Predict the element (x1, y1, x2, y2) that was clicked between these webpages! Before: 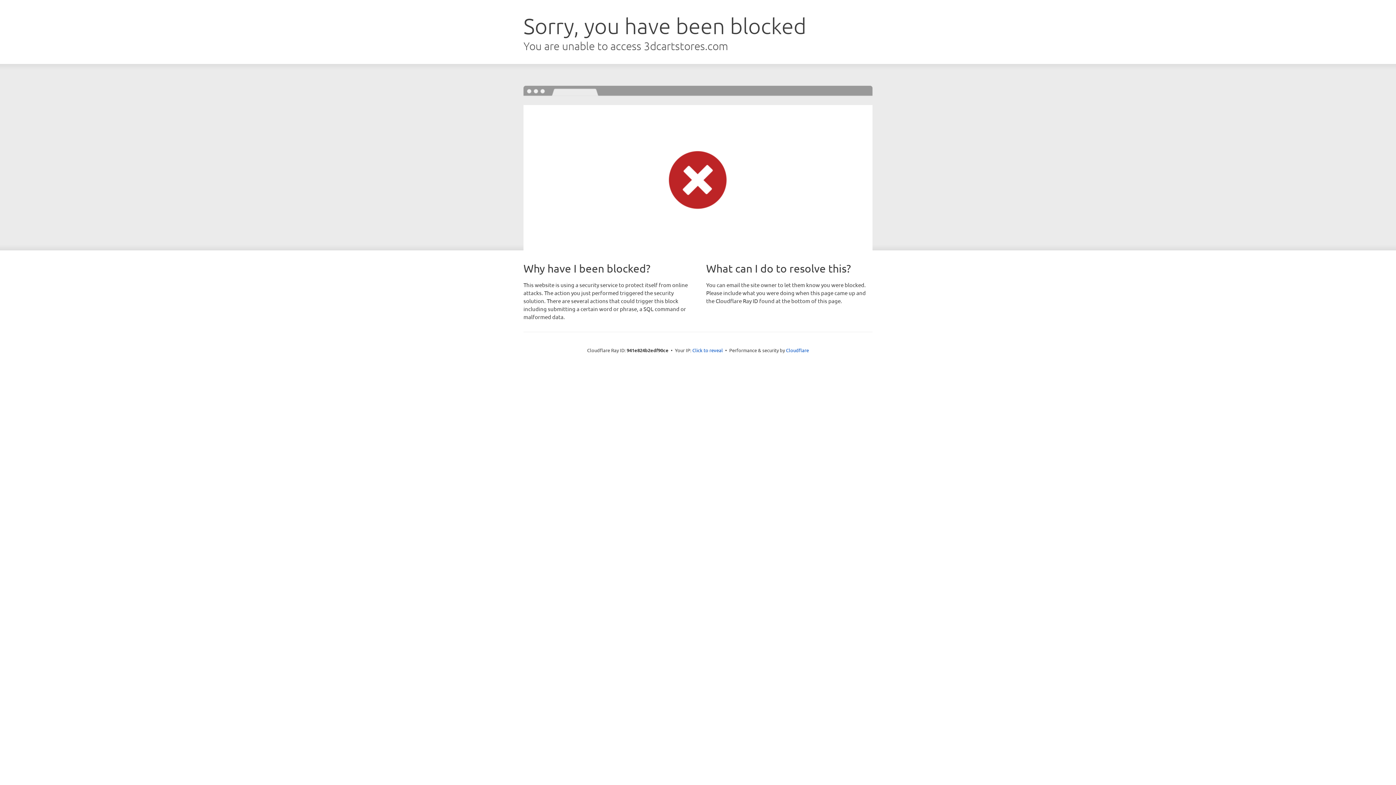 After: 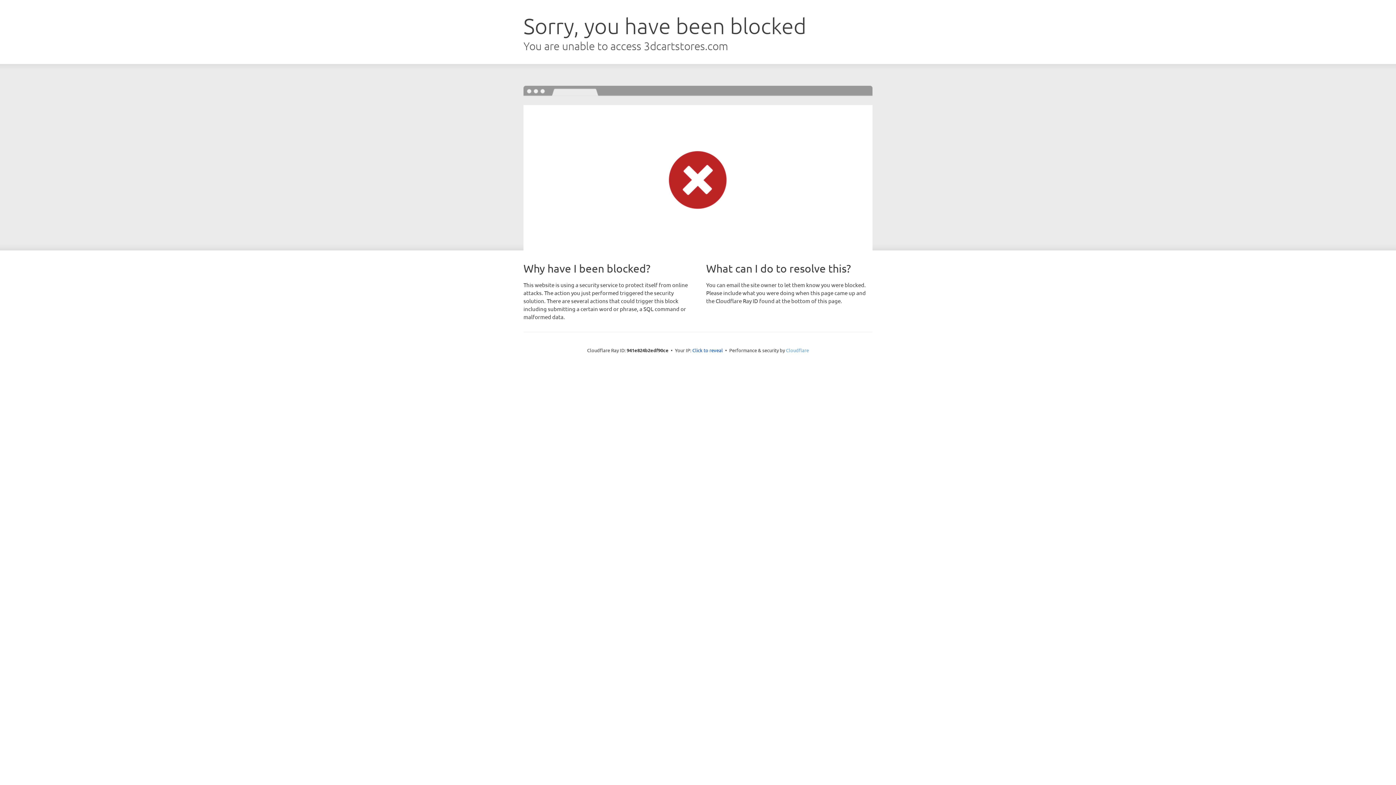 Action: label: Cloudflare bbox: (786, 347, 809, 353)